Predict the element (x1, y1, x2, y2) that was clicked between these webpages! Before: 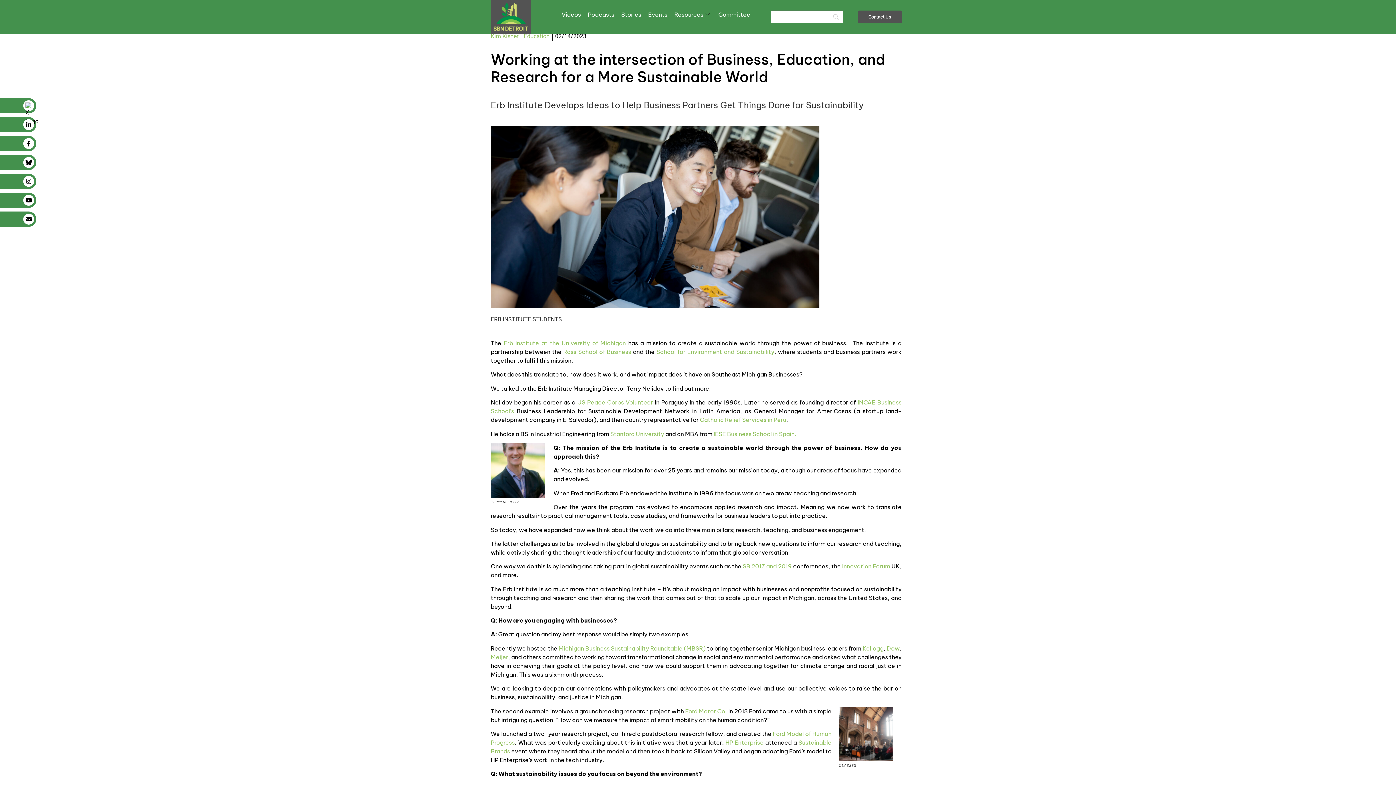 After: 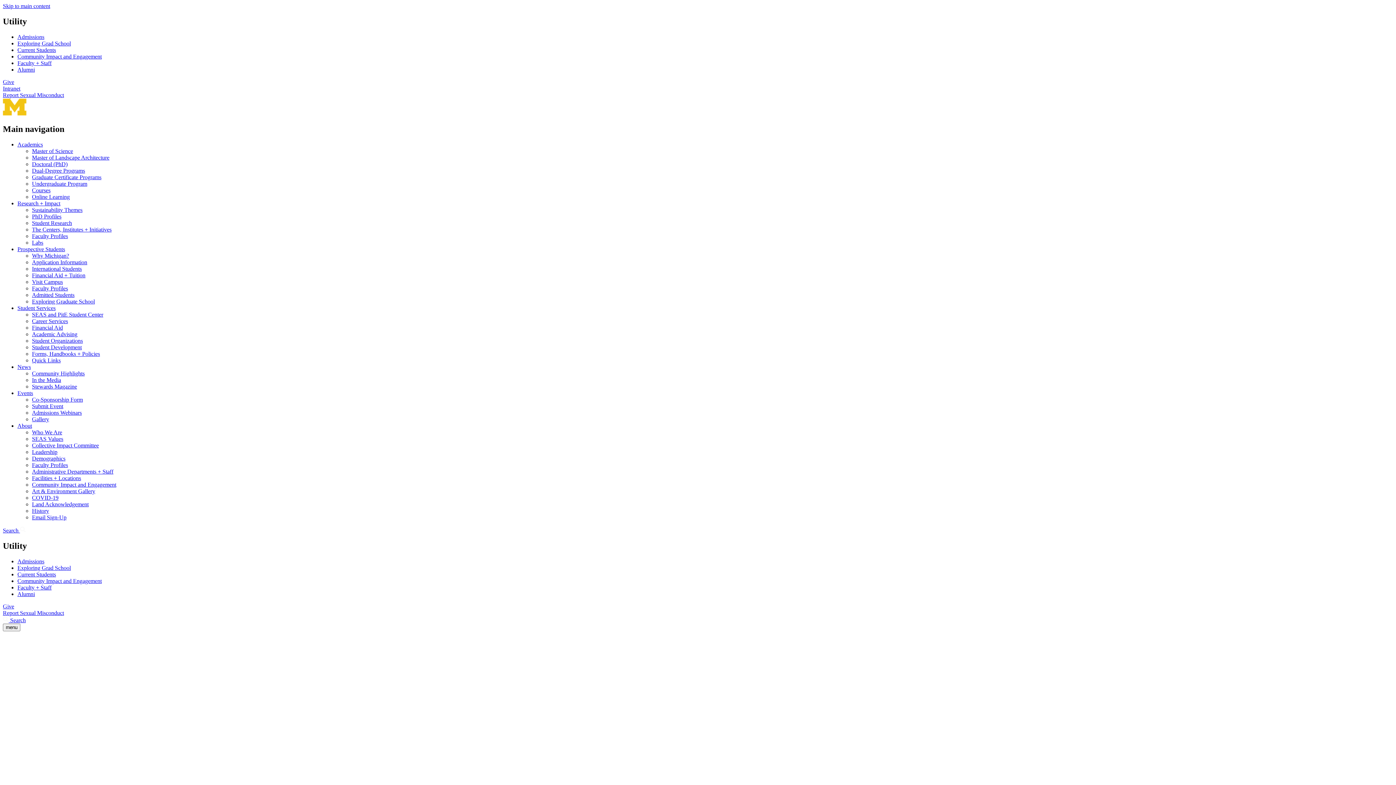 Action: label: School for Environment and Sustainability bbox: (656, 348, 774, 355)